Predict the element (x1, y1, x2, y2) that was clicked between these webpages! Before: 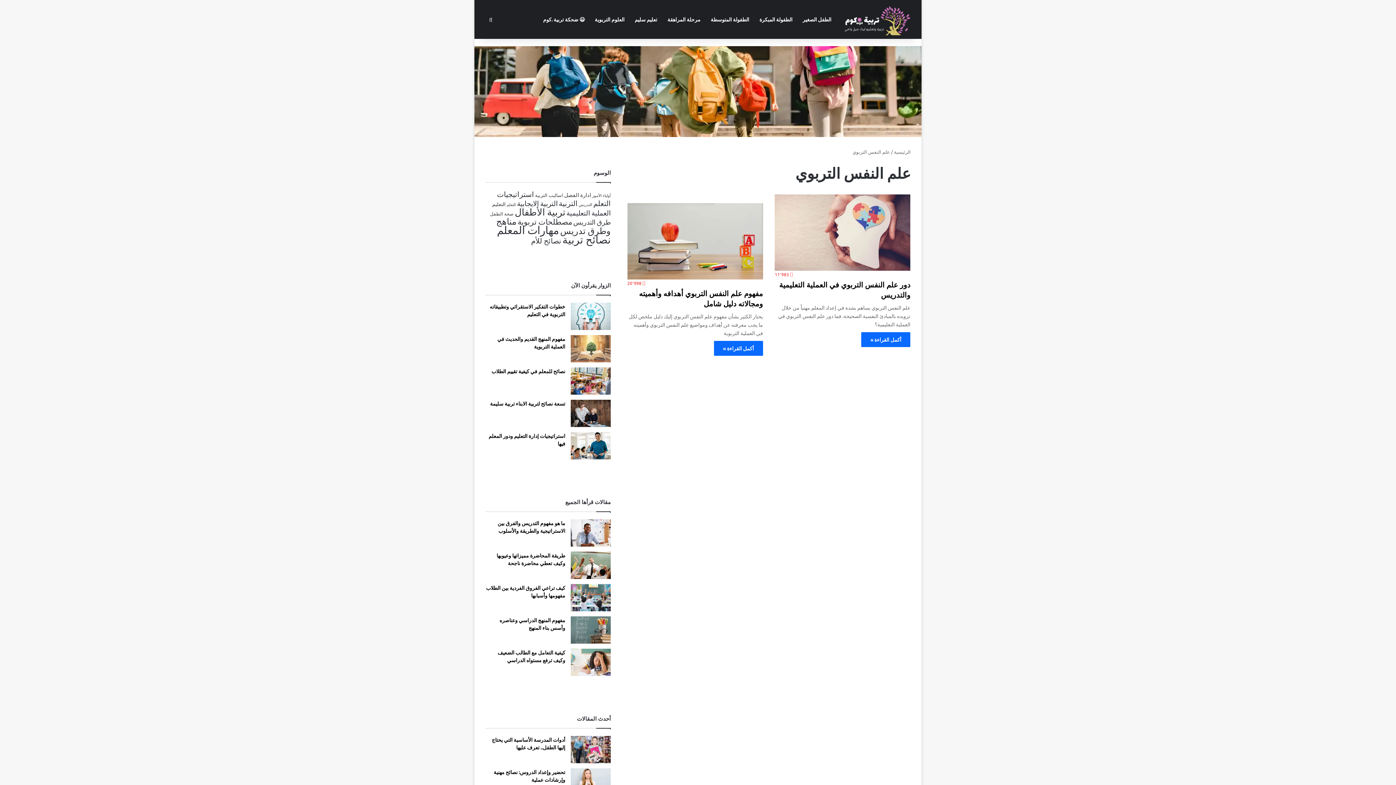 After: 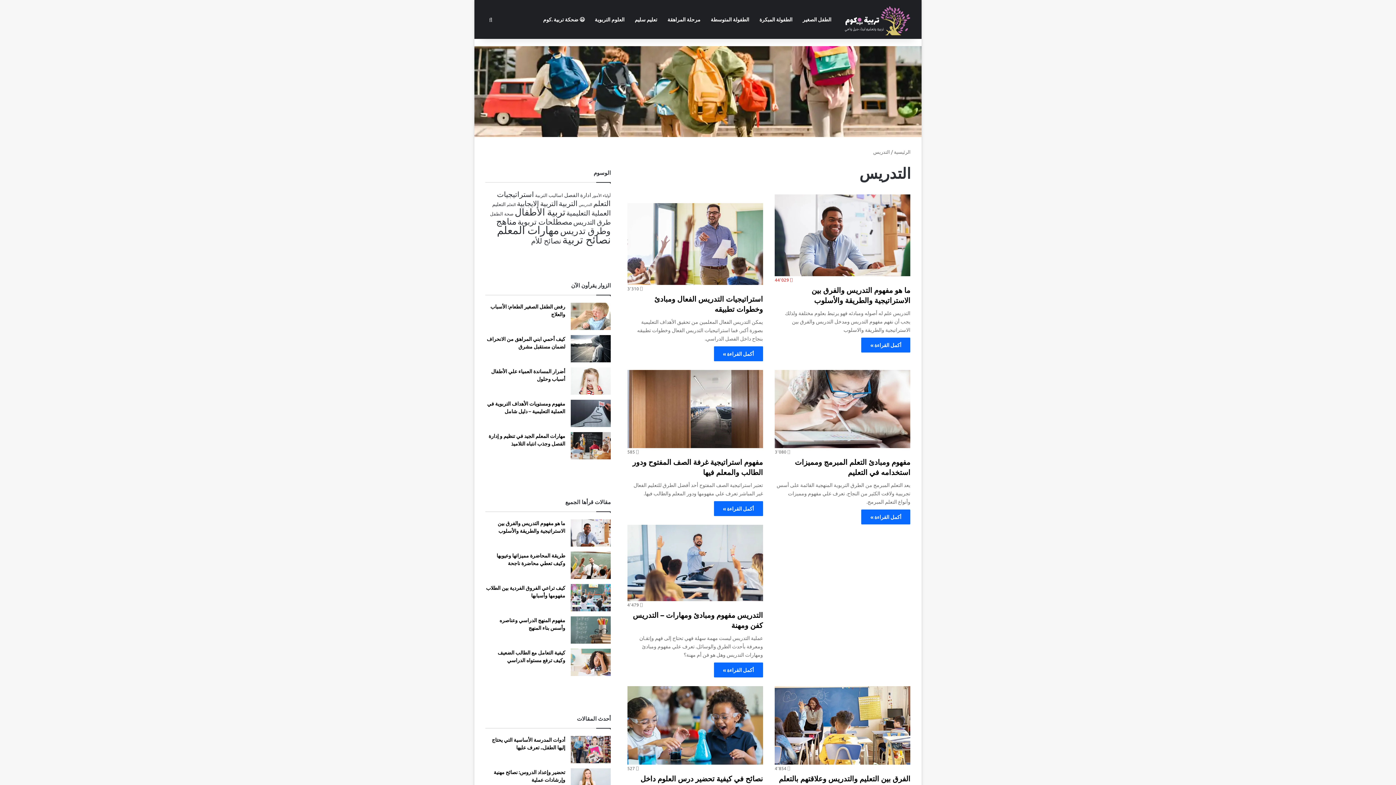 Action: label: التدريس (9 عناصر) bbox: (578, 201, 592, 207)